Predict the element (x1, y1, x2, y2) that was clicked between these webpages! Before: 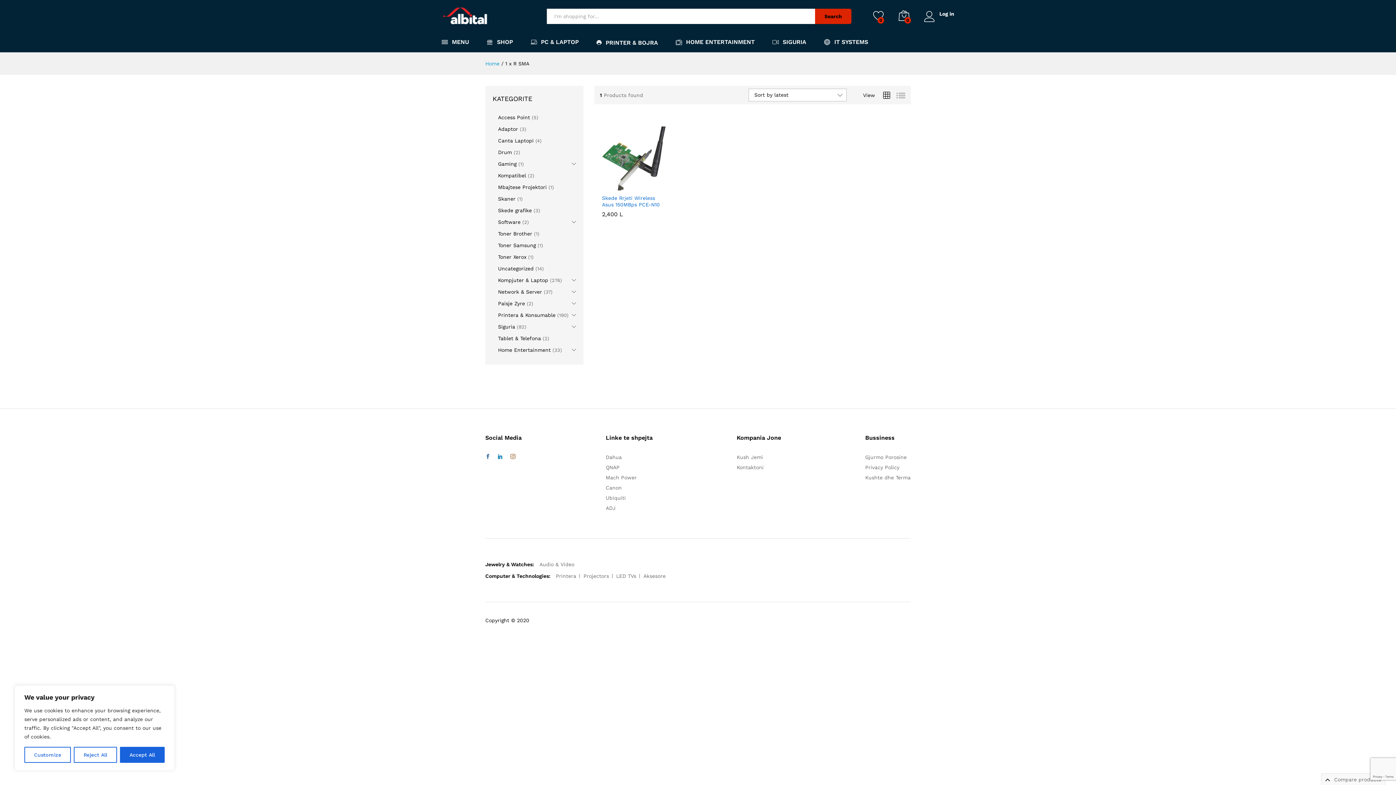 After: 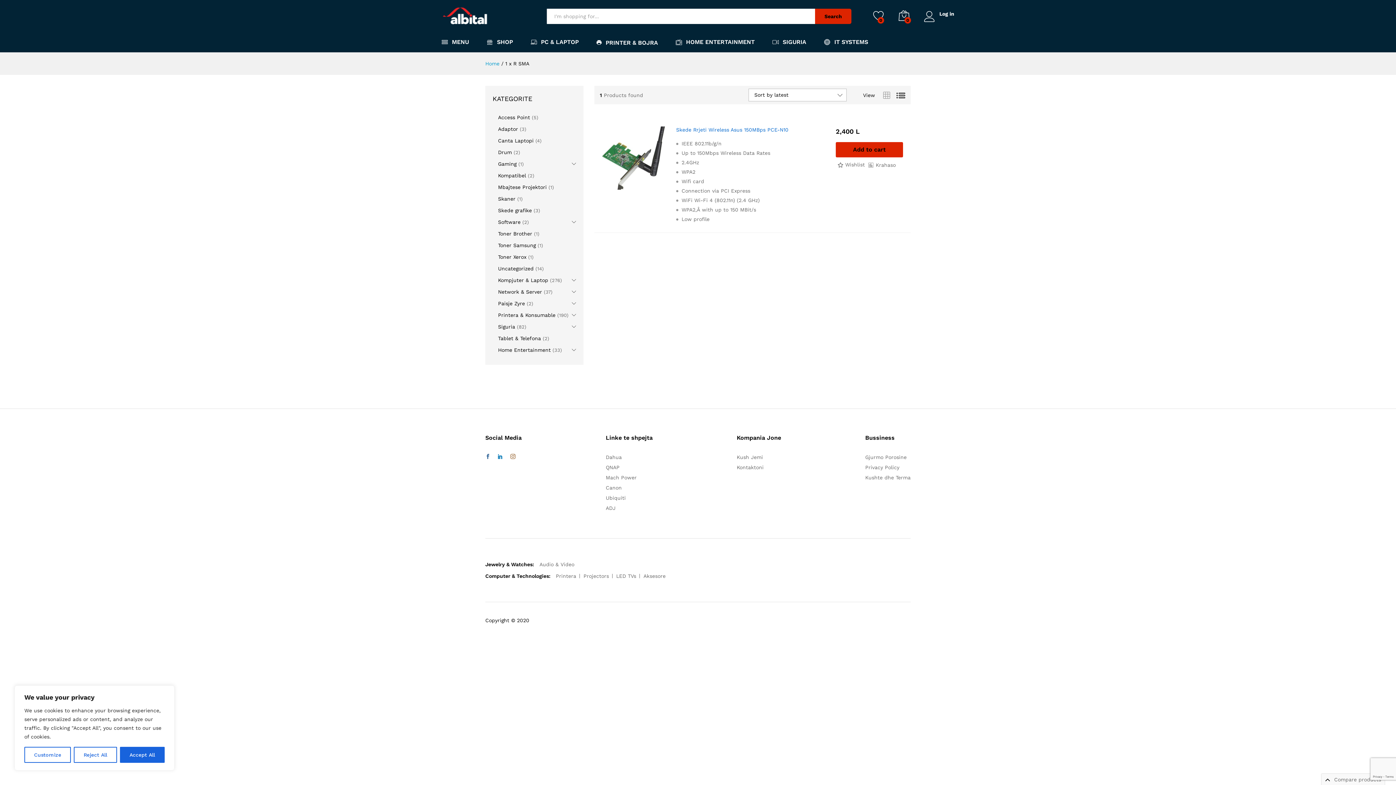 Action: bbox: (896, 90, 905, 100)